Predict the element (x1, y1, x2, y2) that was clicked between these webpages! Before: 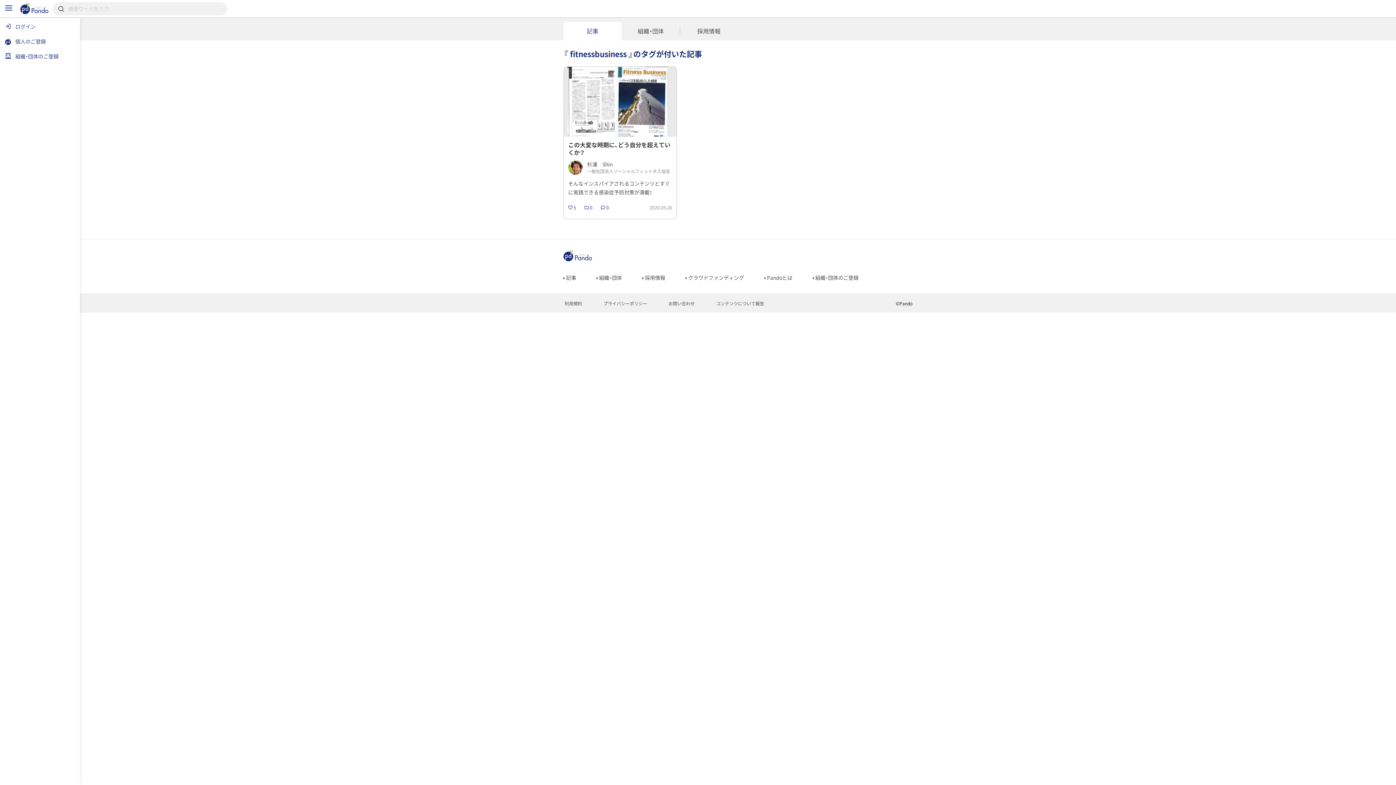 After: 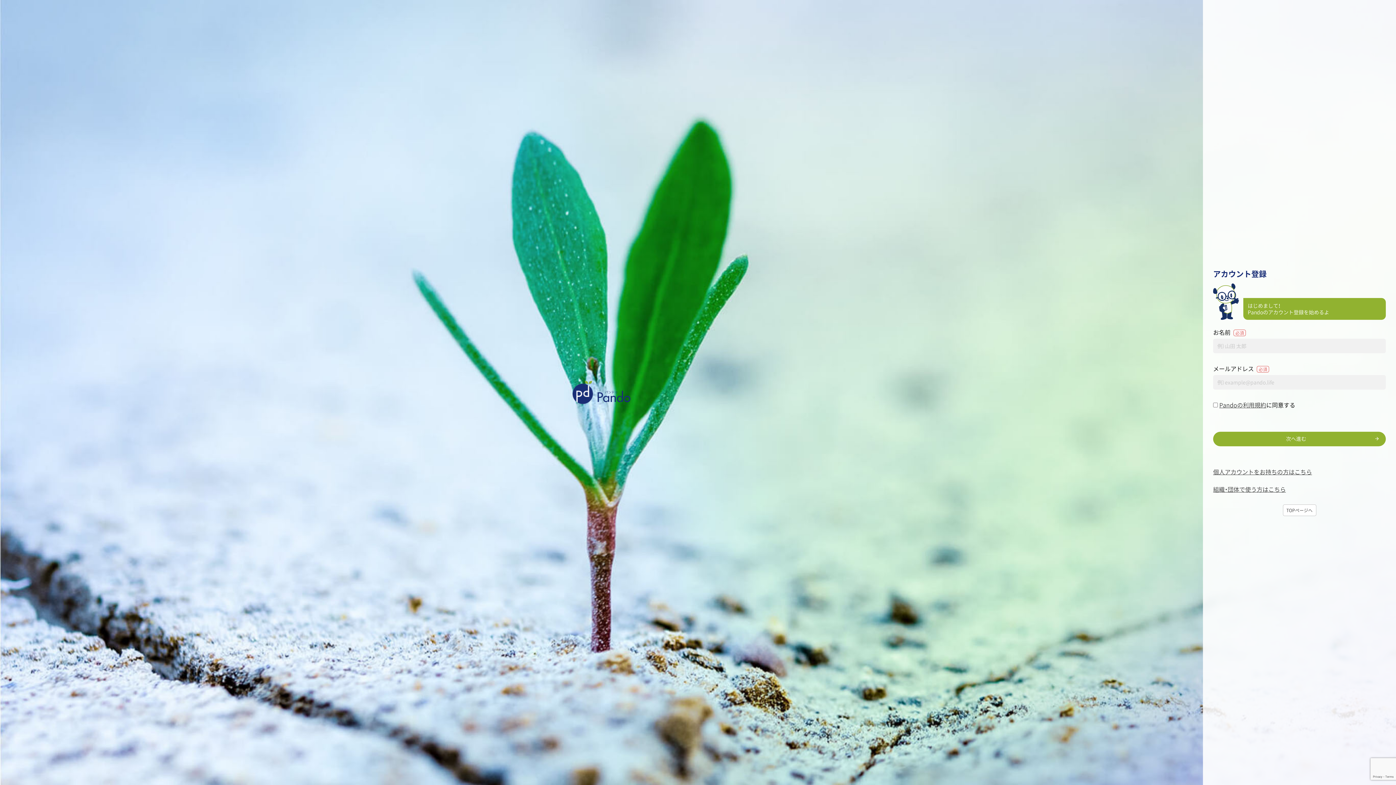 Action: label: 個人のご登録 bbox: (0, 33, 80, 48)